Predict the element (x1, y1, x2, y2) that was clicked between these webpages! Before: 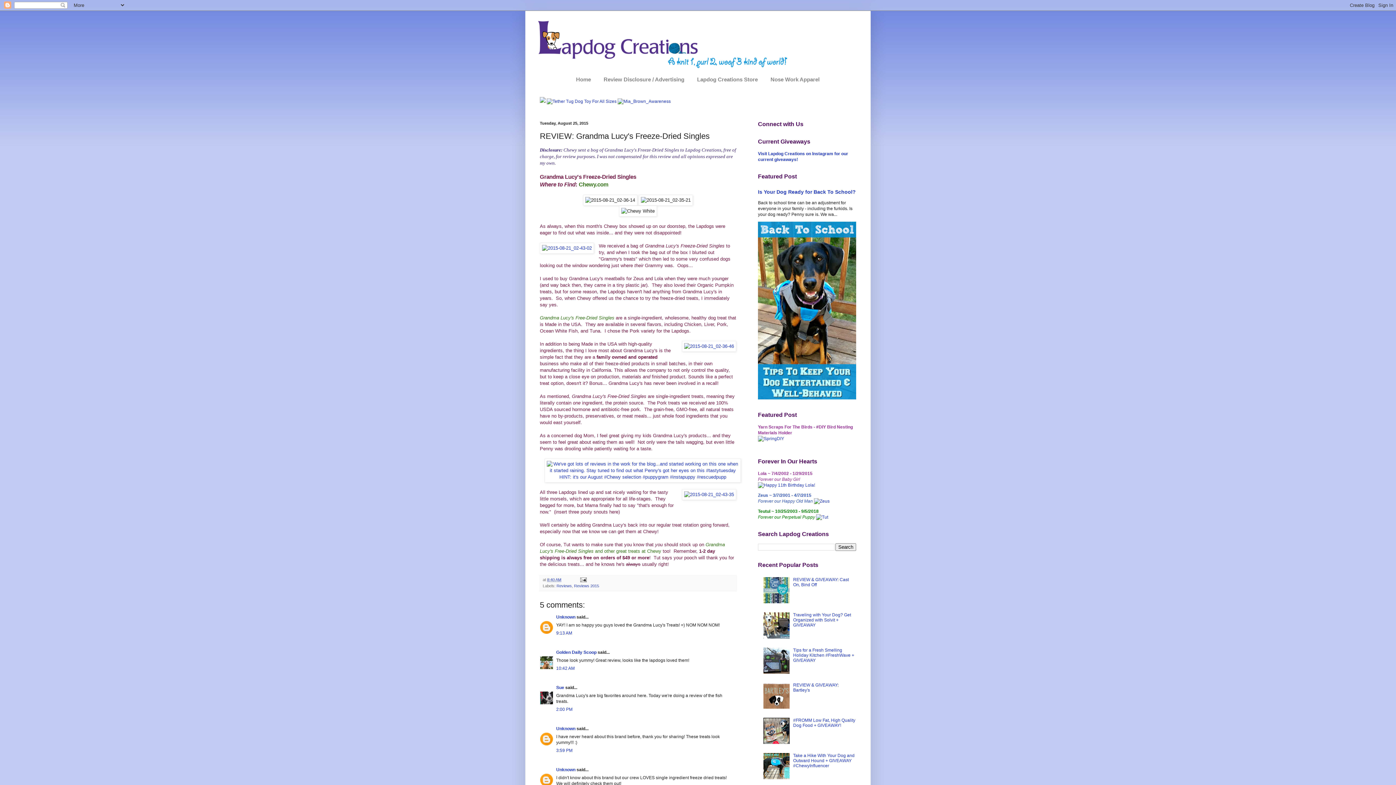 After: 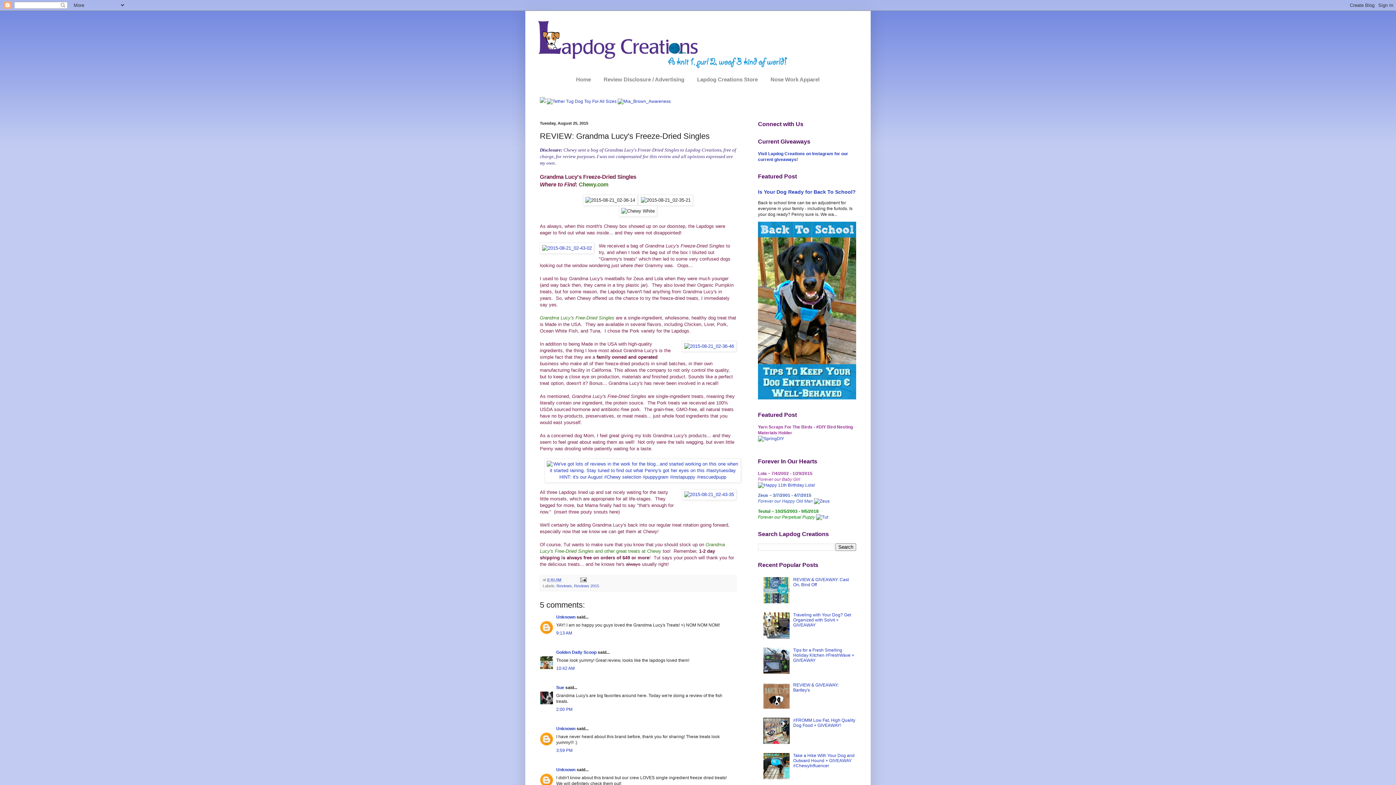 Action: bbox: (763, 705, 791, 710)